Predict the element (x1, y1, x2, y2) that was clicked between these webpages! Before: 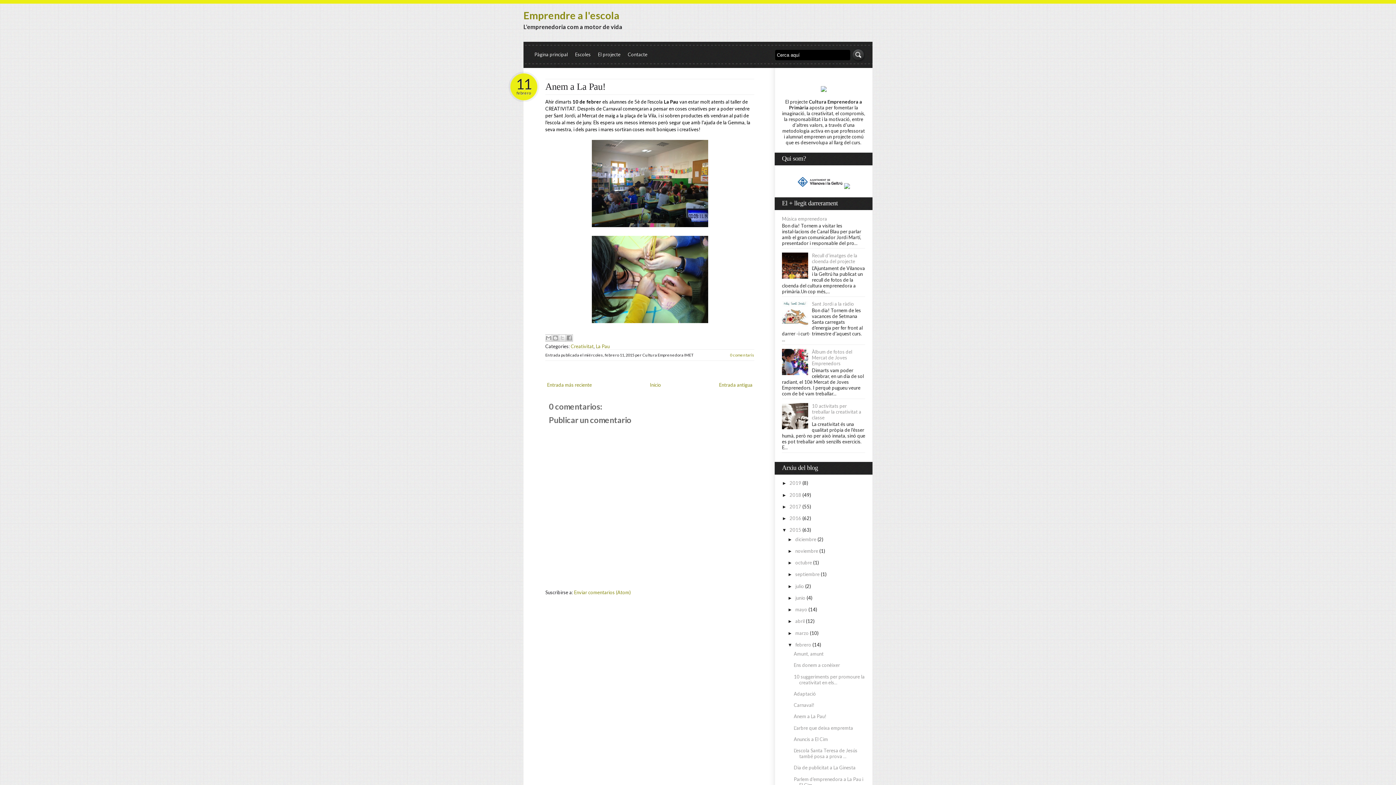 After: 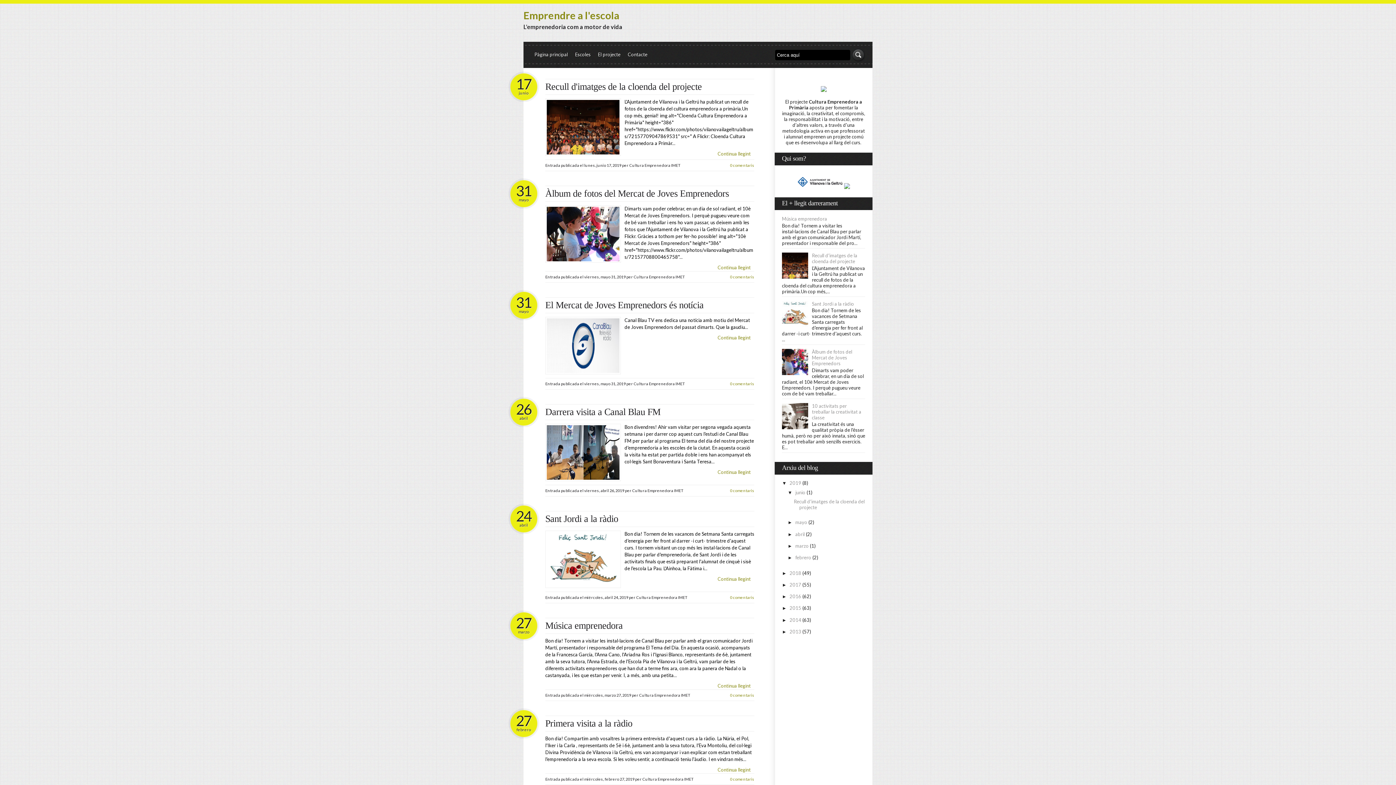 Action: bbox: (789, 480, 801, 486) label: 2019